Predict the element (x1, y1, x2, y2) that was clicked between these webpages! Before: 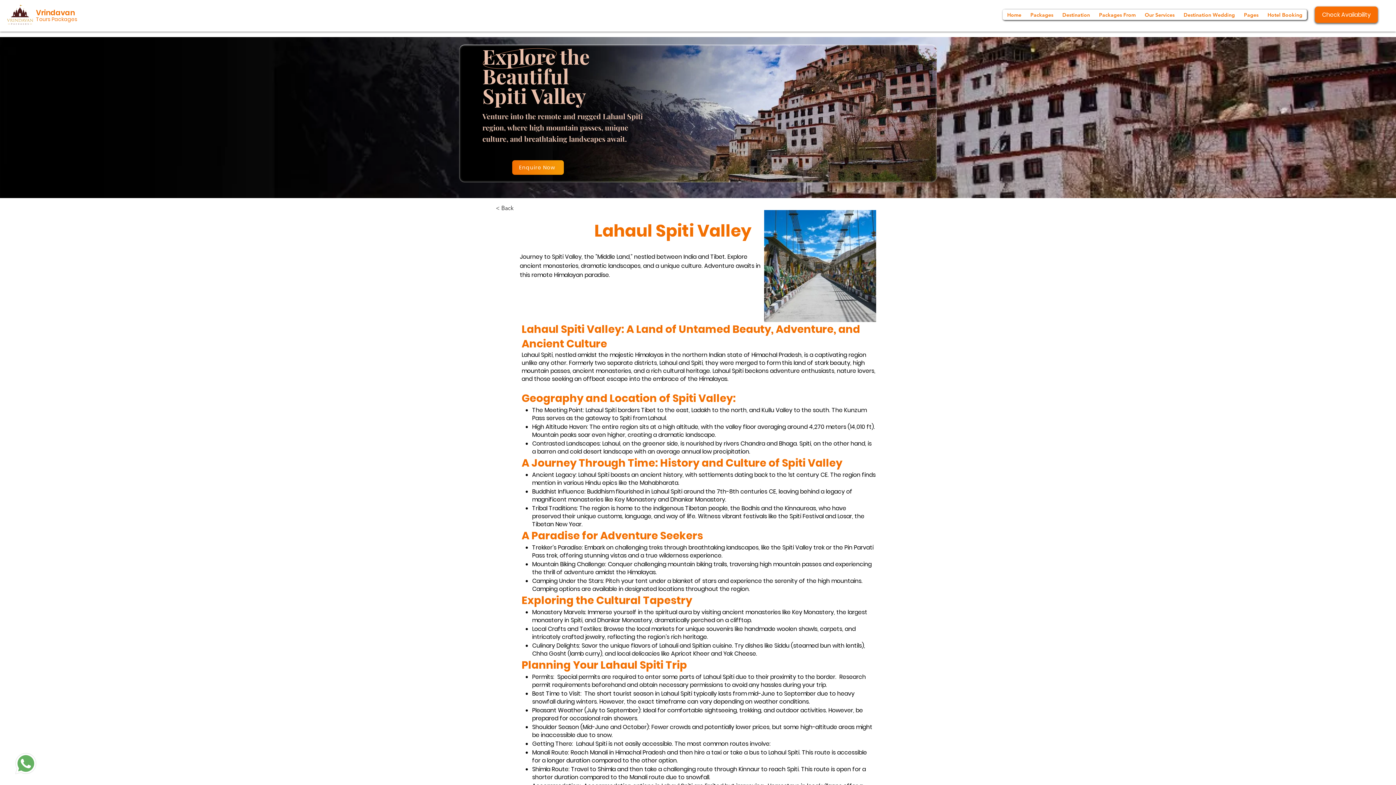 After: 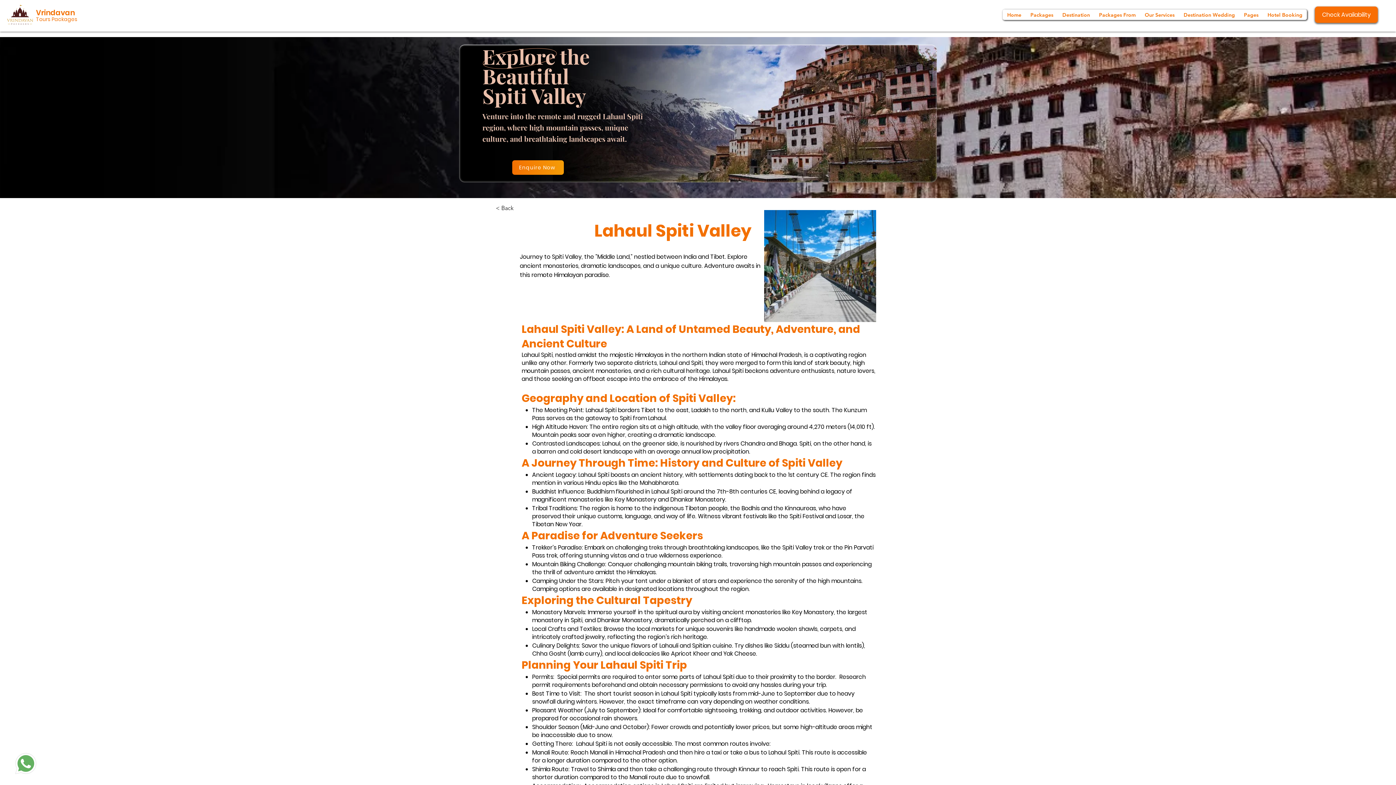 Action: label: Packages From bbox: (1094, 9, 1140, 20)